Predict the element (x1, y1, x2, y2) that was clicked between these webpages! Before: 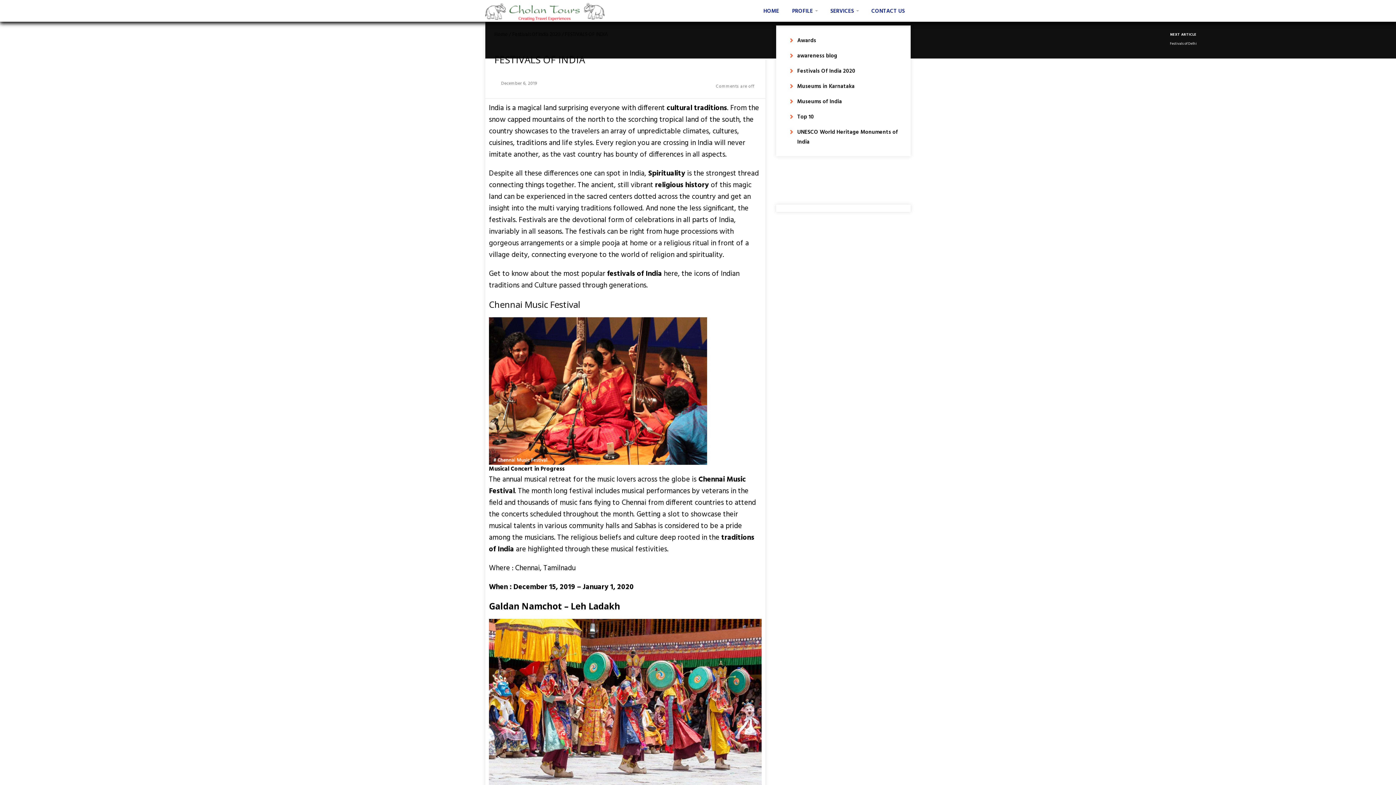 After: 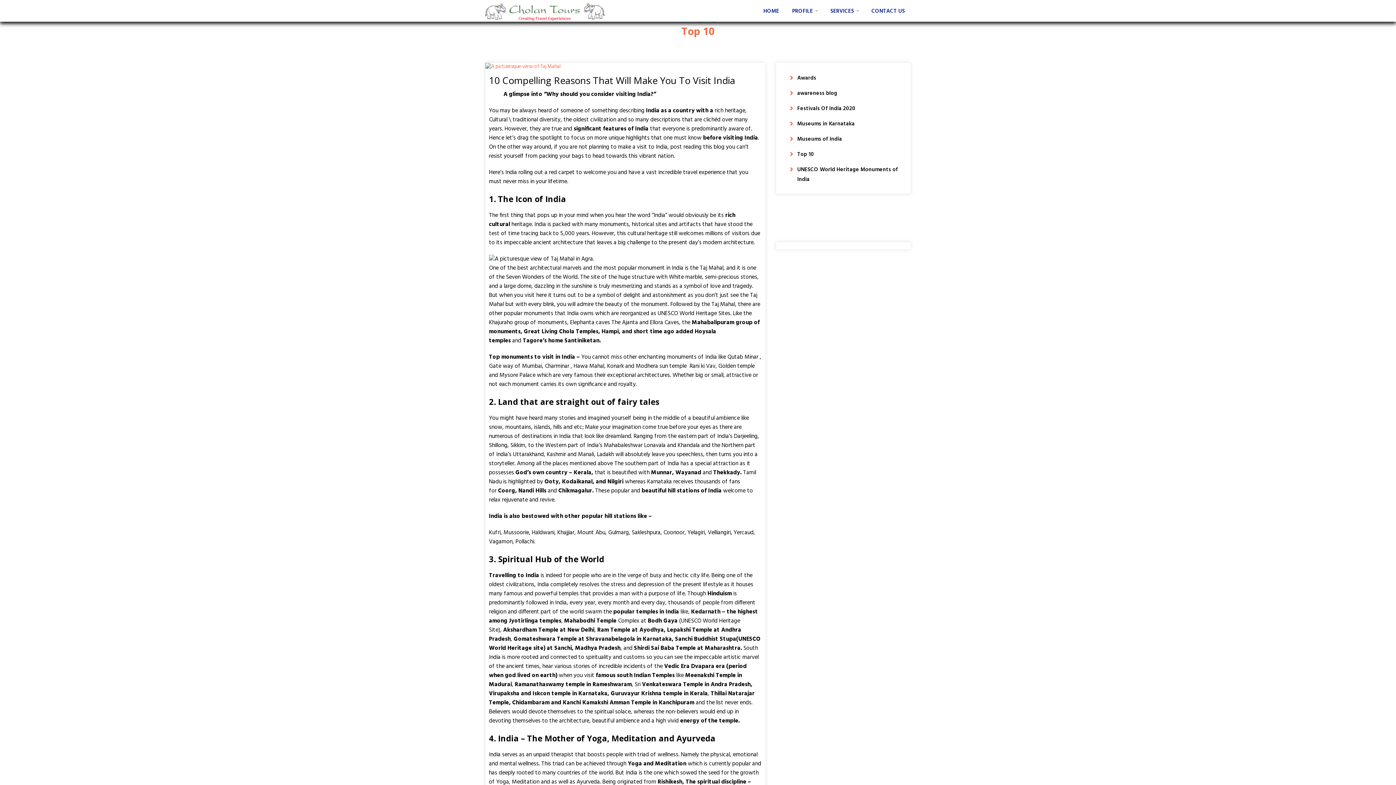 Action: label: Top 10 bbox: (797, 112, 814, 121)